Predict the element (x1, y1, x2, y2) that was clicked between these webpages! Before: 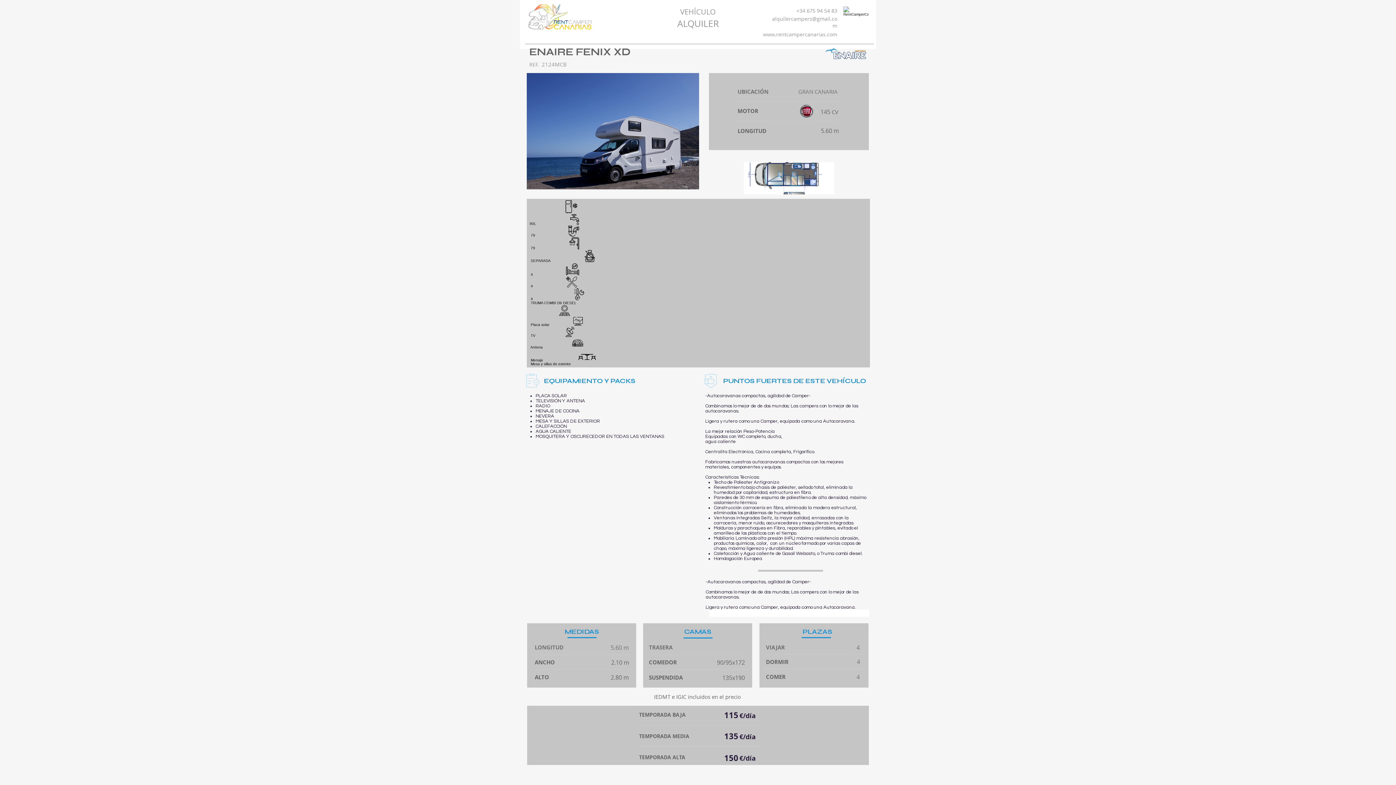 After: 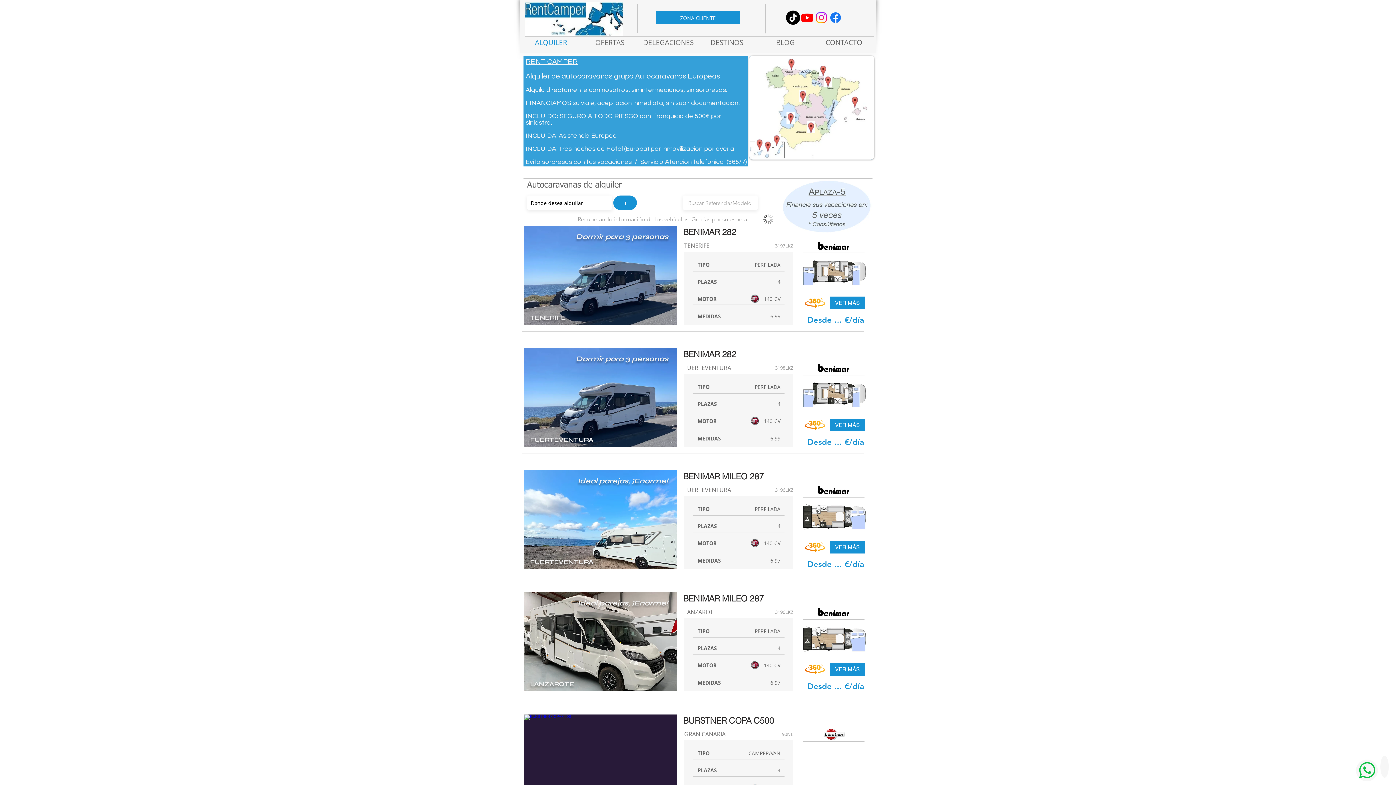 Action: bbox: (526, 4, 592, 29)